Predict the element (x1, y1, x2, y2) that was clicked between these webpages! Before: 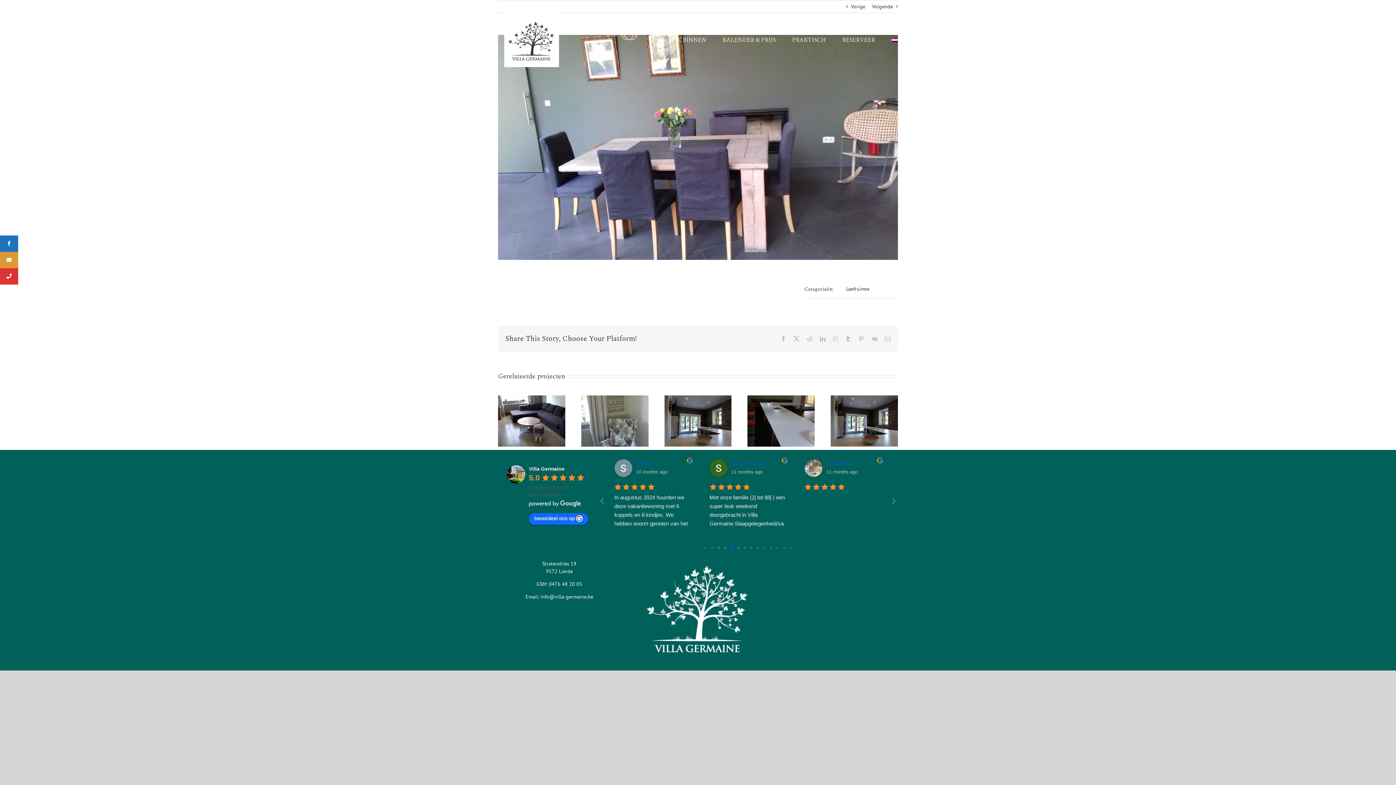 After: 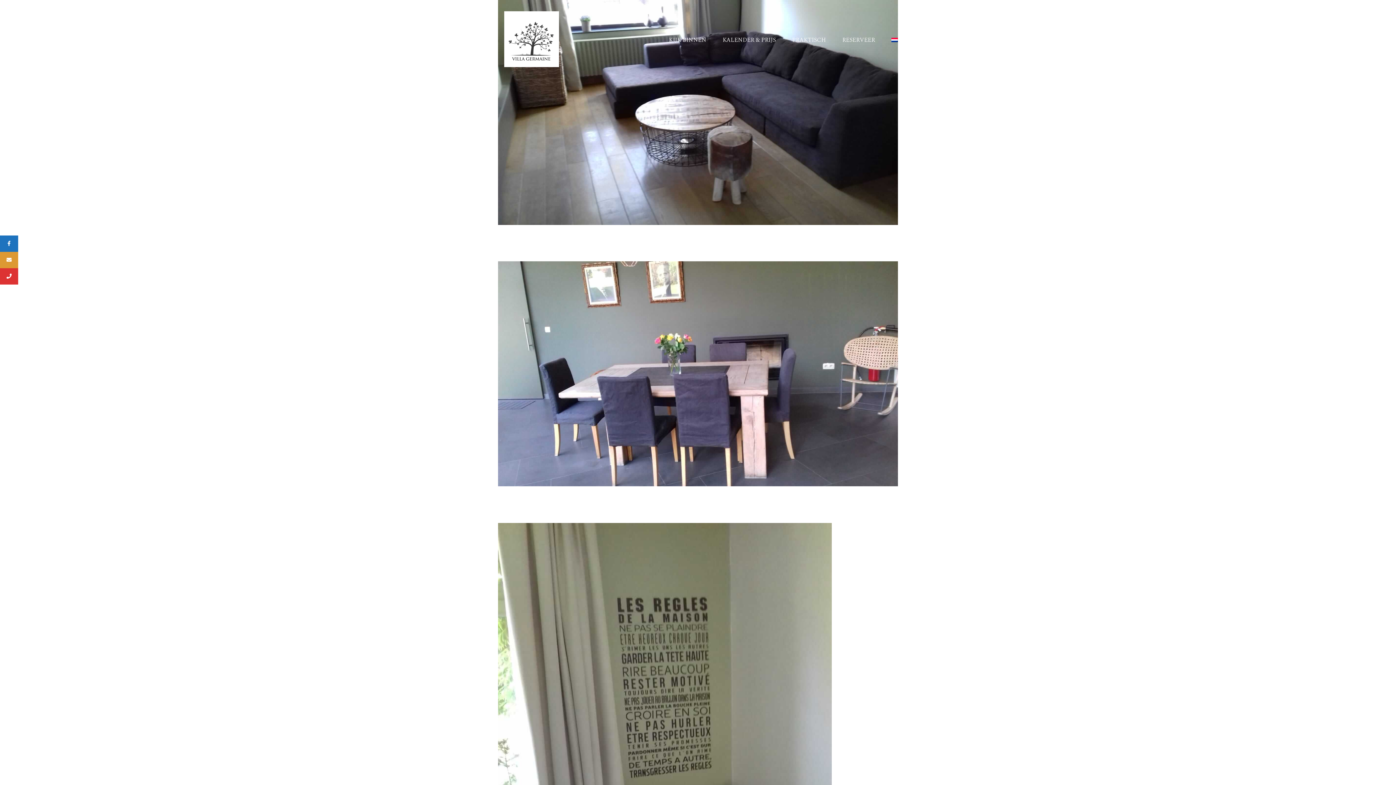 Action: label: Leefruimte bbox: (846, 285, 869, 292)